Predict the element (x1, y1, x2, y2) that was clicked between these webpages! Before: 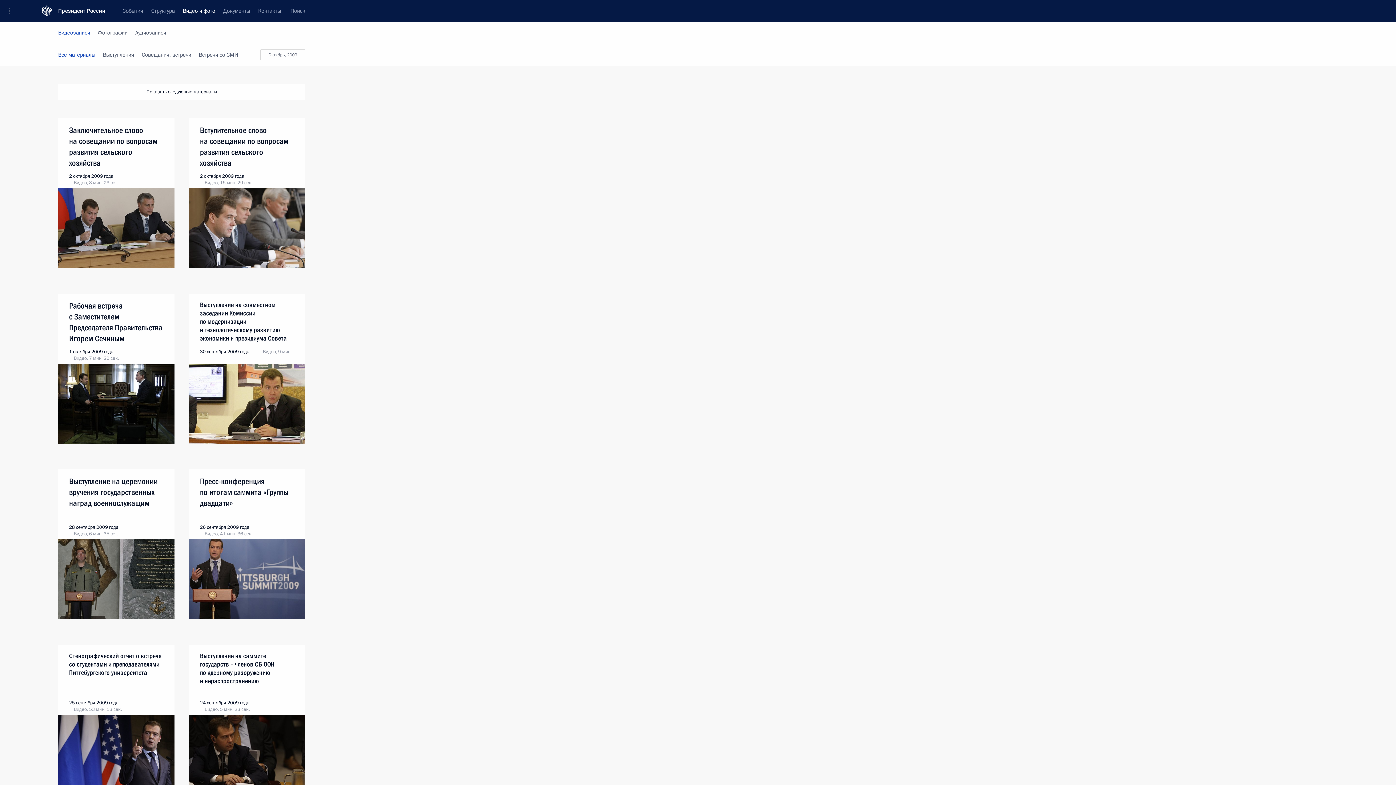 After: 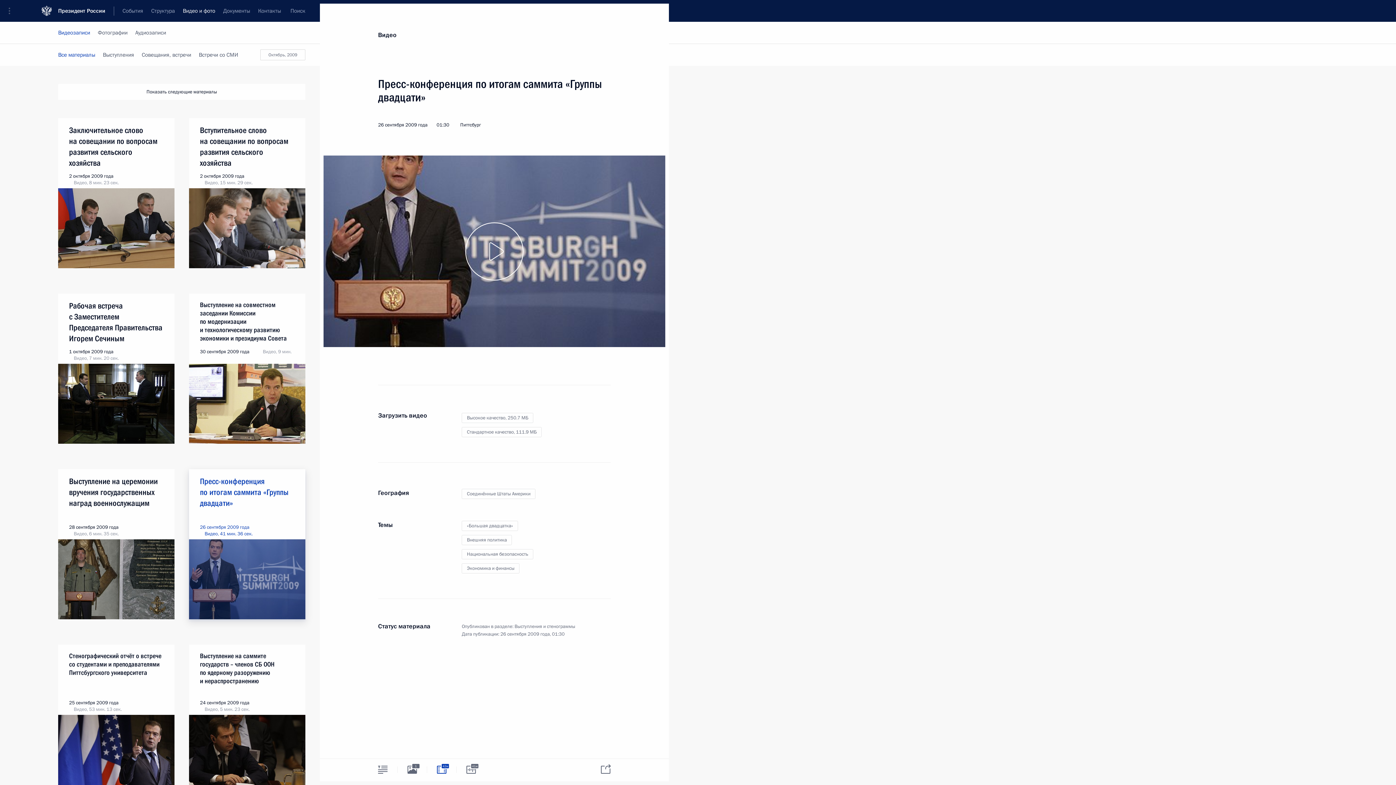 Action: bbox: (189, 469, 305, 539)